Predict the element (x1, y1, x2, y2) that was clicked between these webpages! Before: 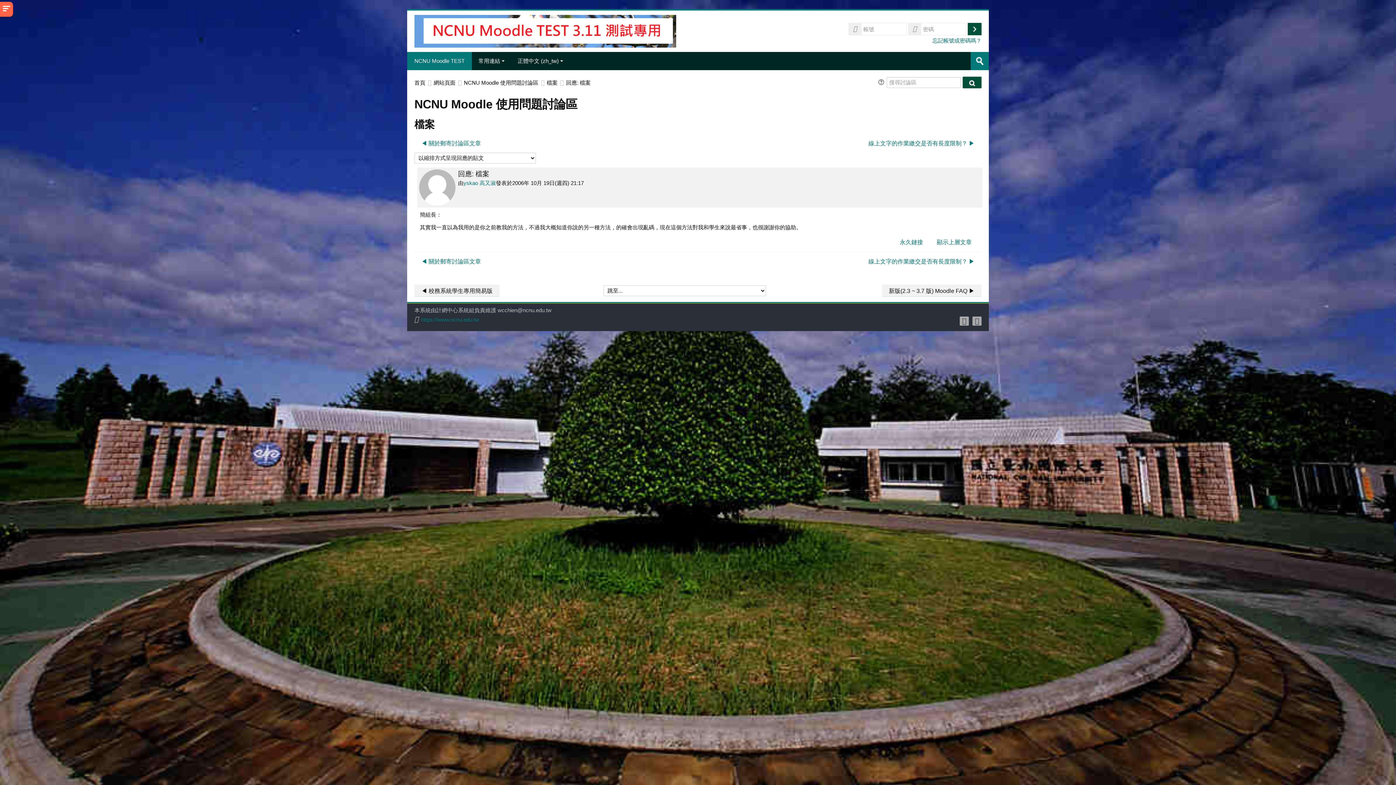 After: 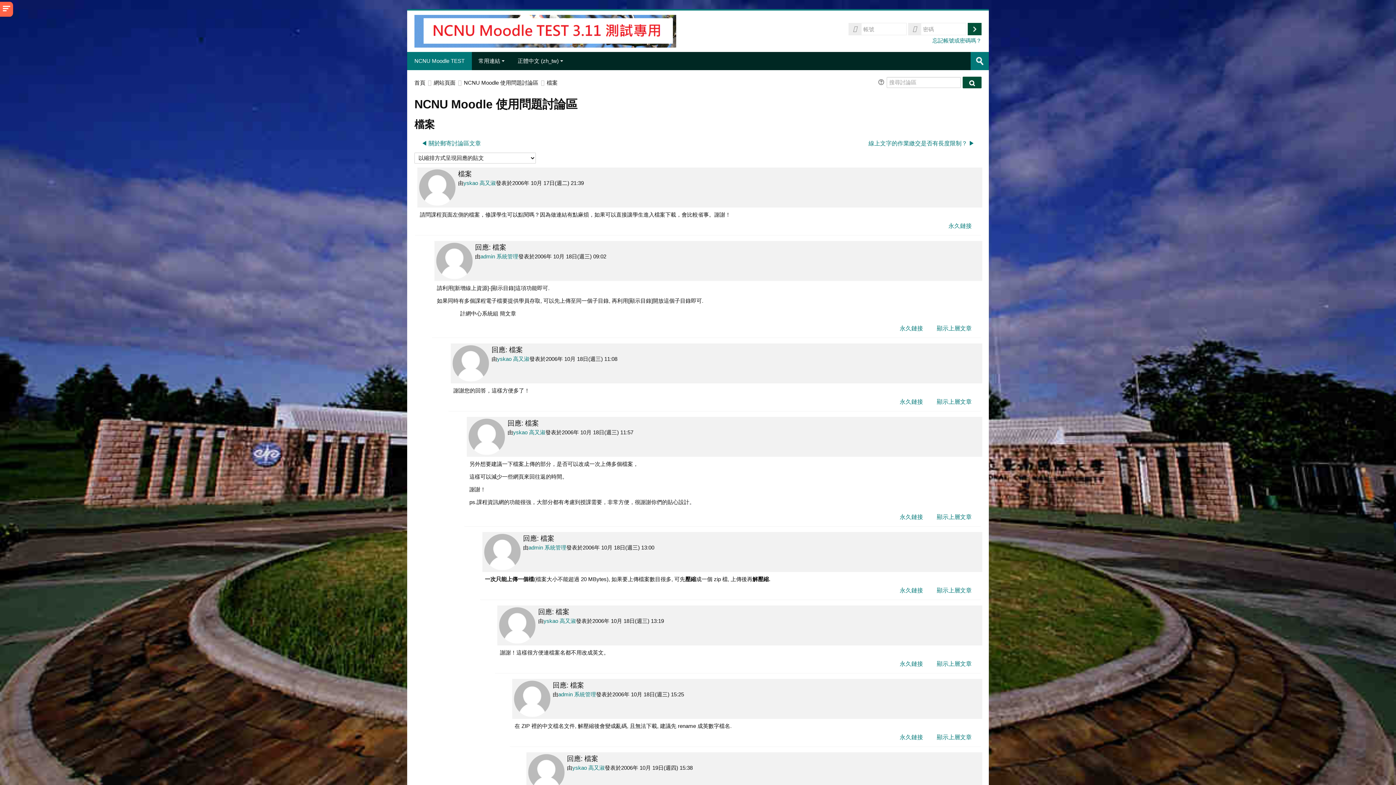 Action: bbox: (546, 79, 557, 85) label: 檔案